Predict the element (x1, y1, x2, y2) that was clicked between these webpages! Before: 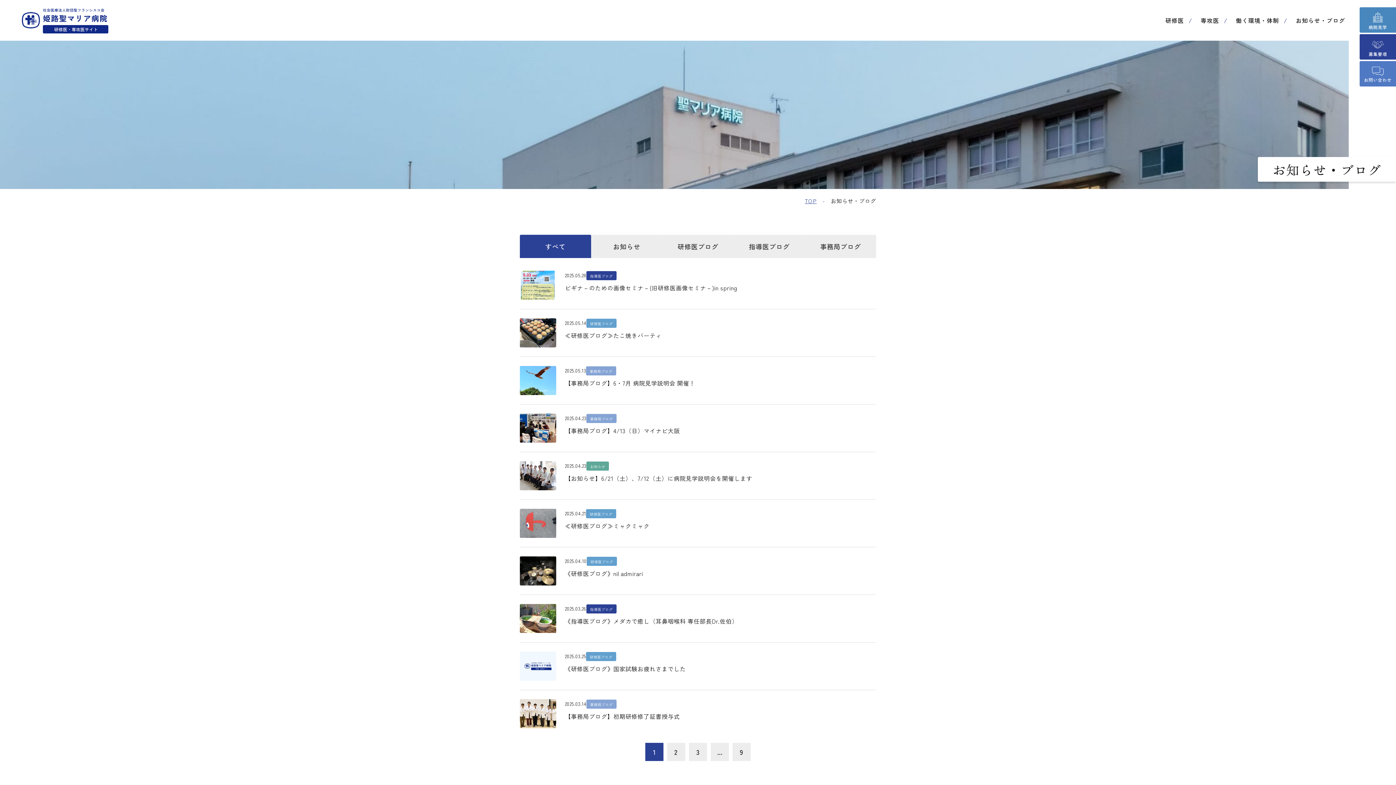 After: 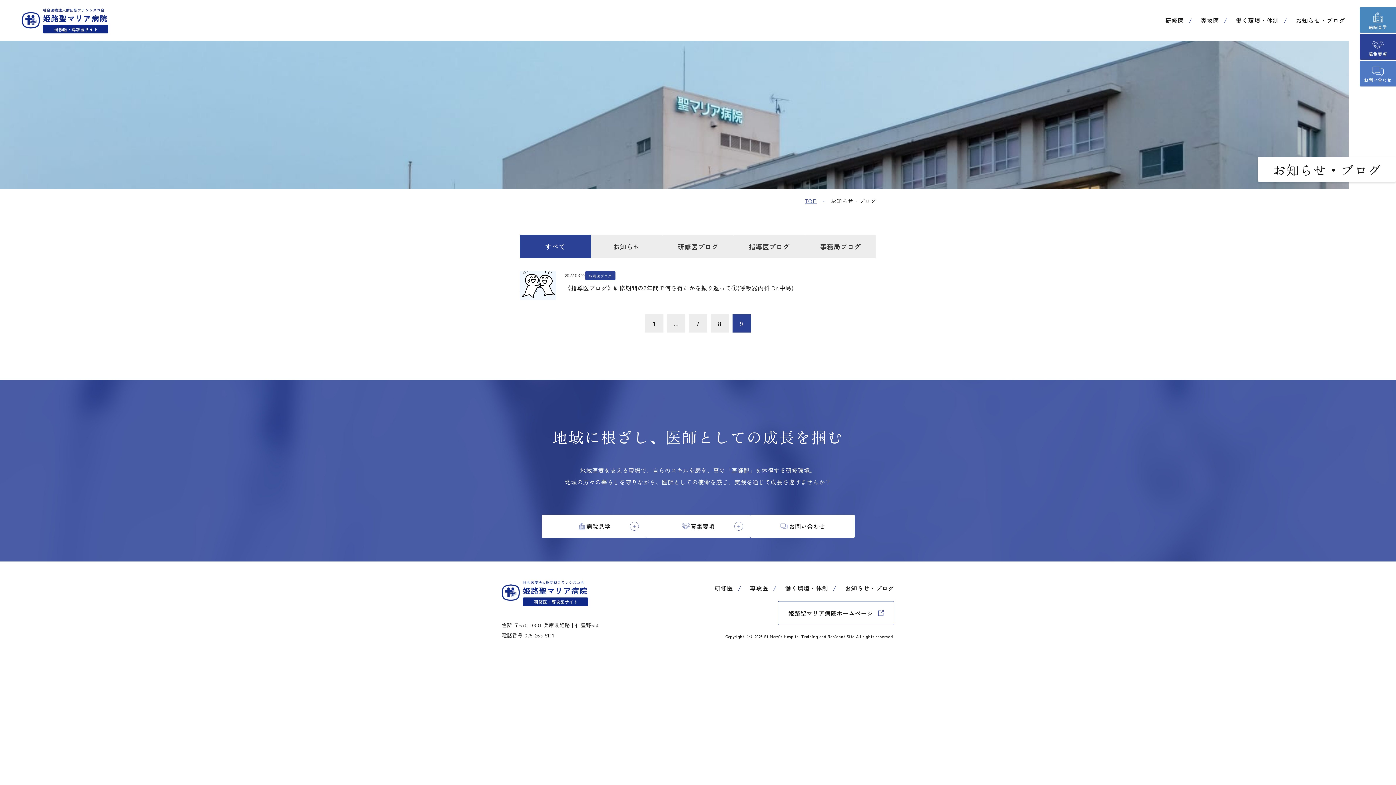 Action: bbox: (732, 743, 750, 761) label: 9